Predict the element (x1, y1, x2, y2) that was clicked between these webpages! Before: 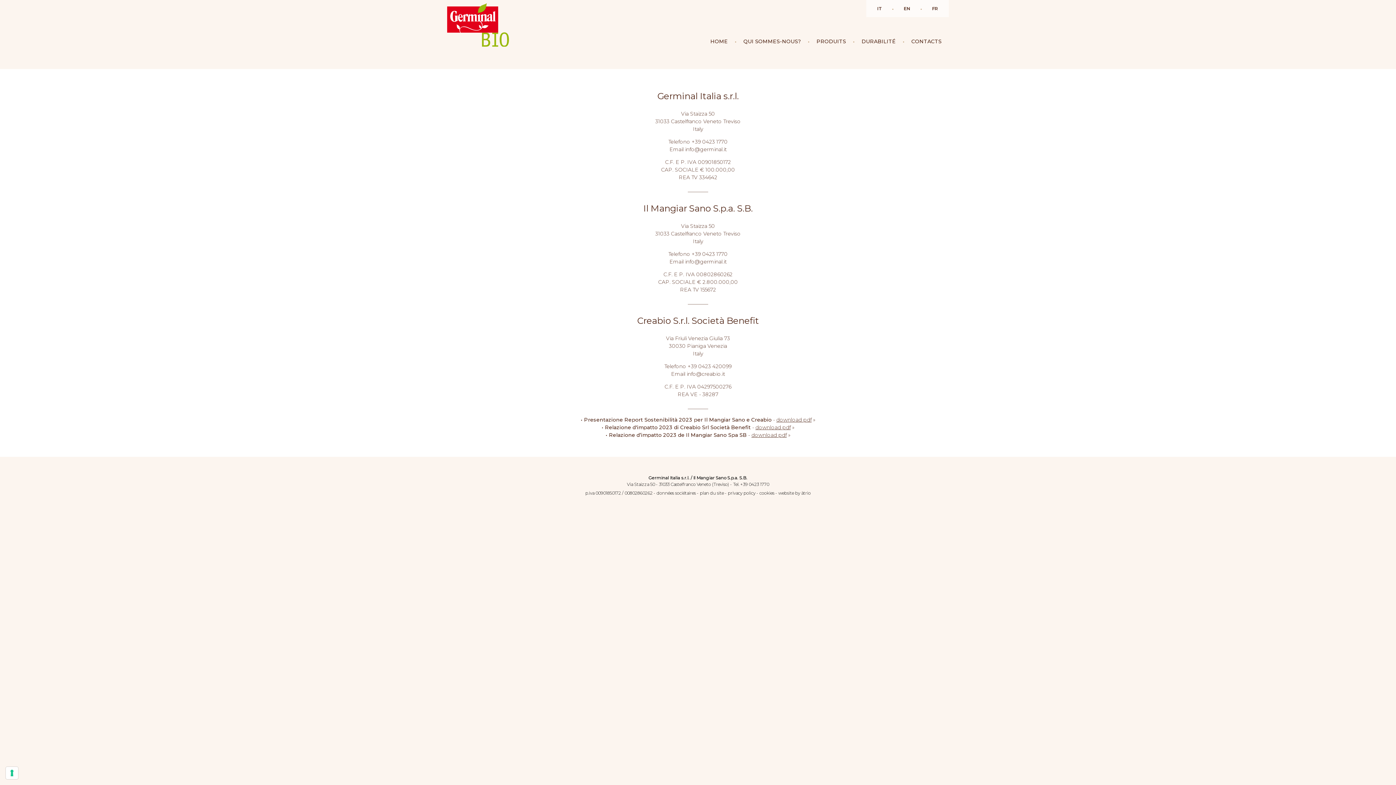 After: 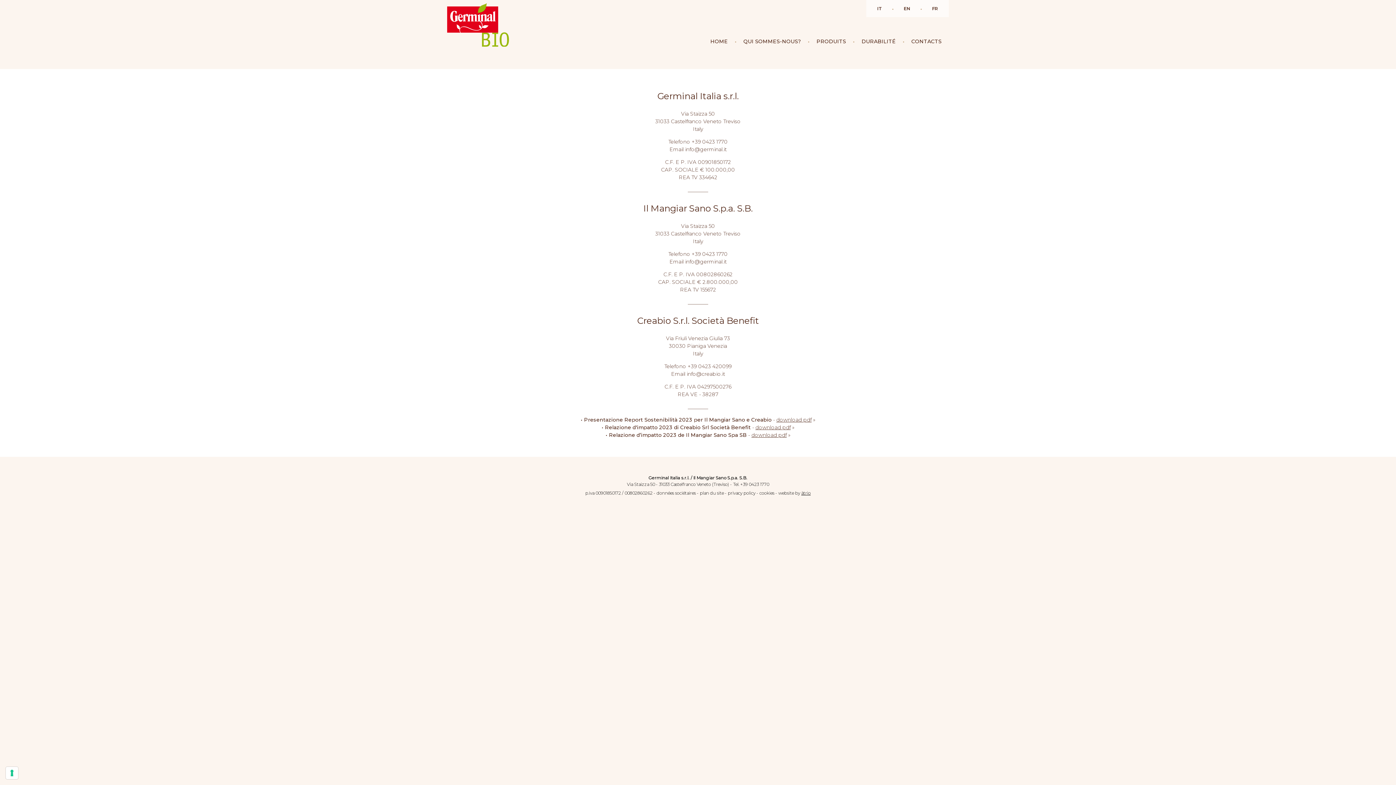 Action: bbox: (801, 490, 810, 496) label: àtrio